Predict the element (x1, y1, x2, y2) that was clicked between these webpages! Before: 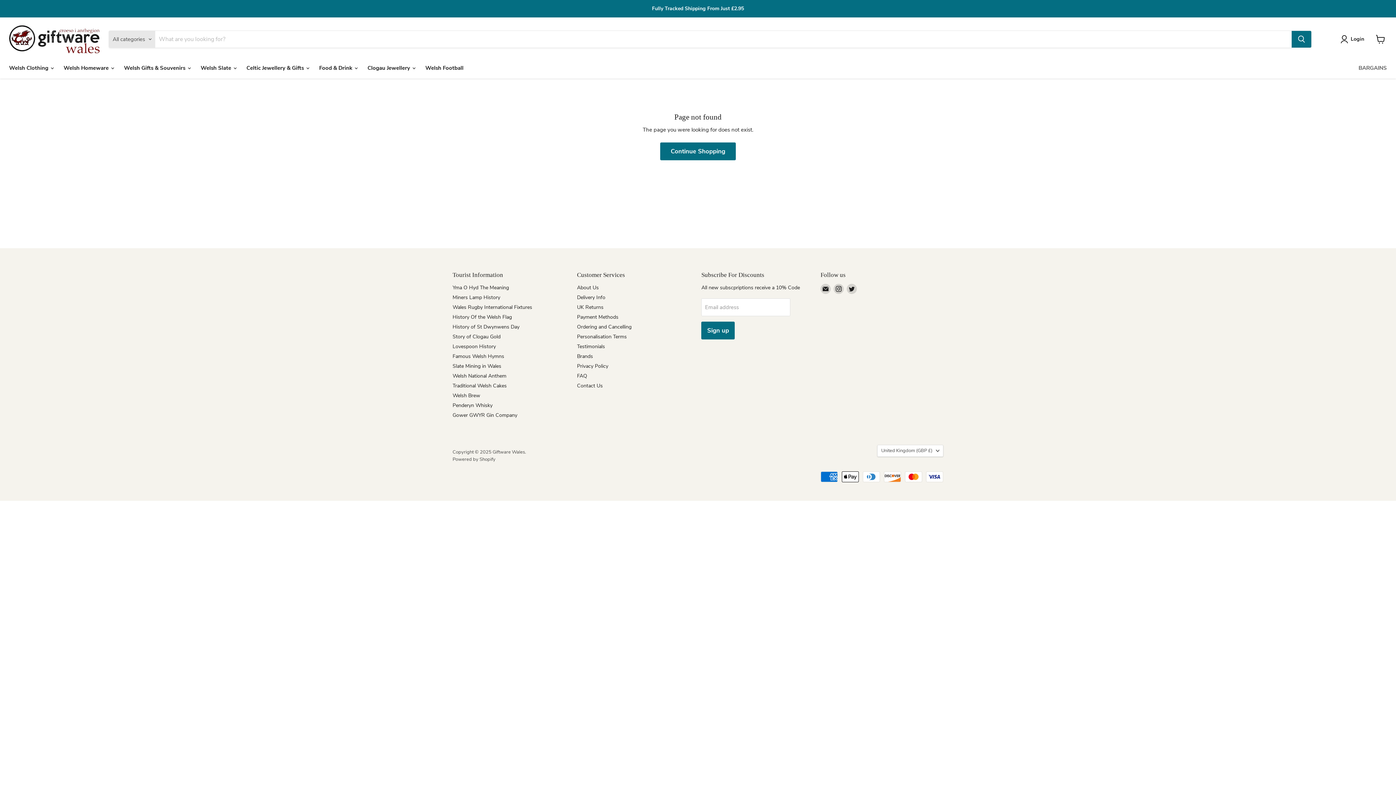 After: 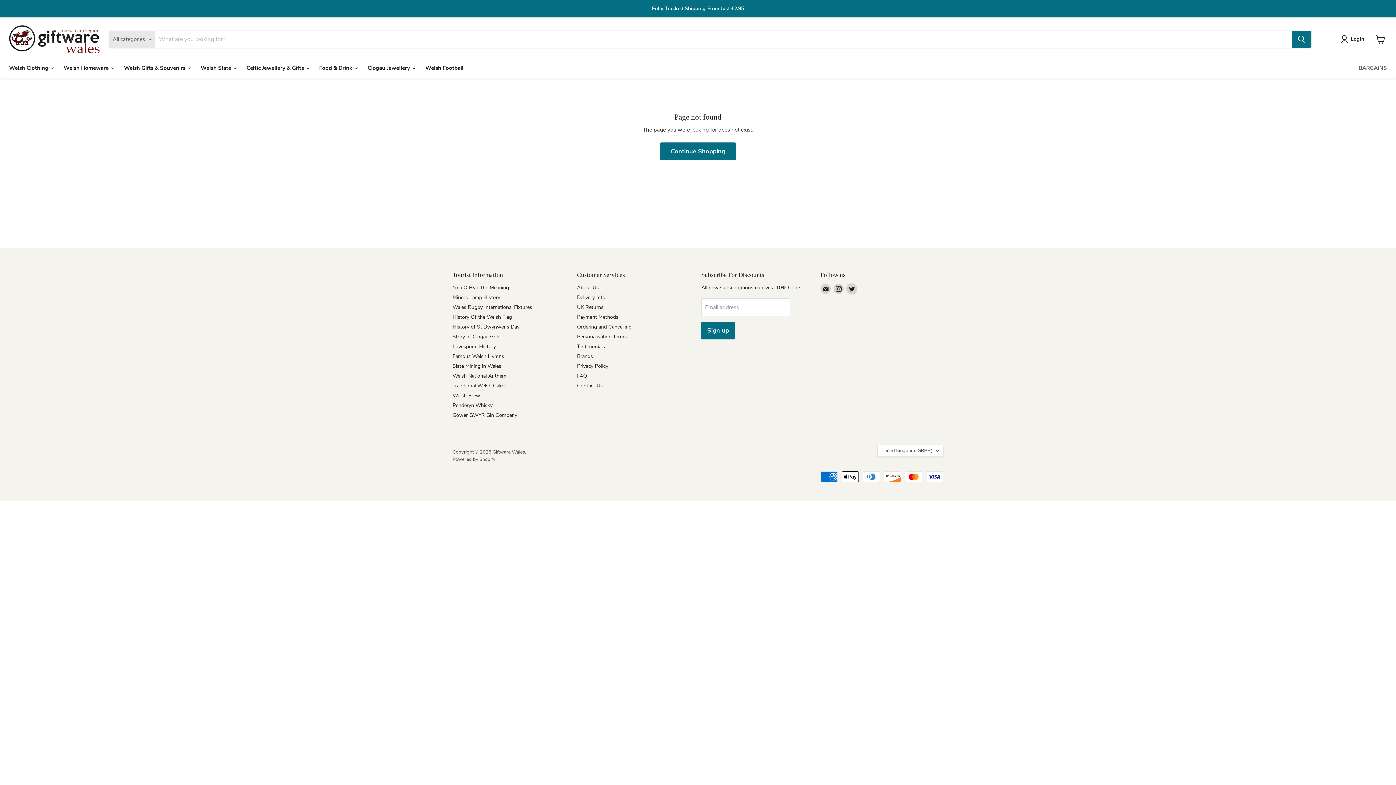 Action: label: Find us on Twitter bbox: (846, 283, 857, 294)